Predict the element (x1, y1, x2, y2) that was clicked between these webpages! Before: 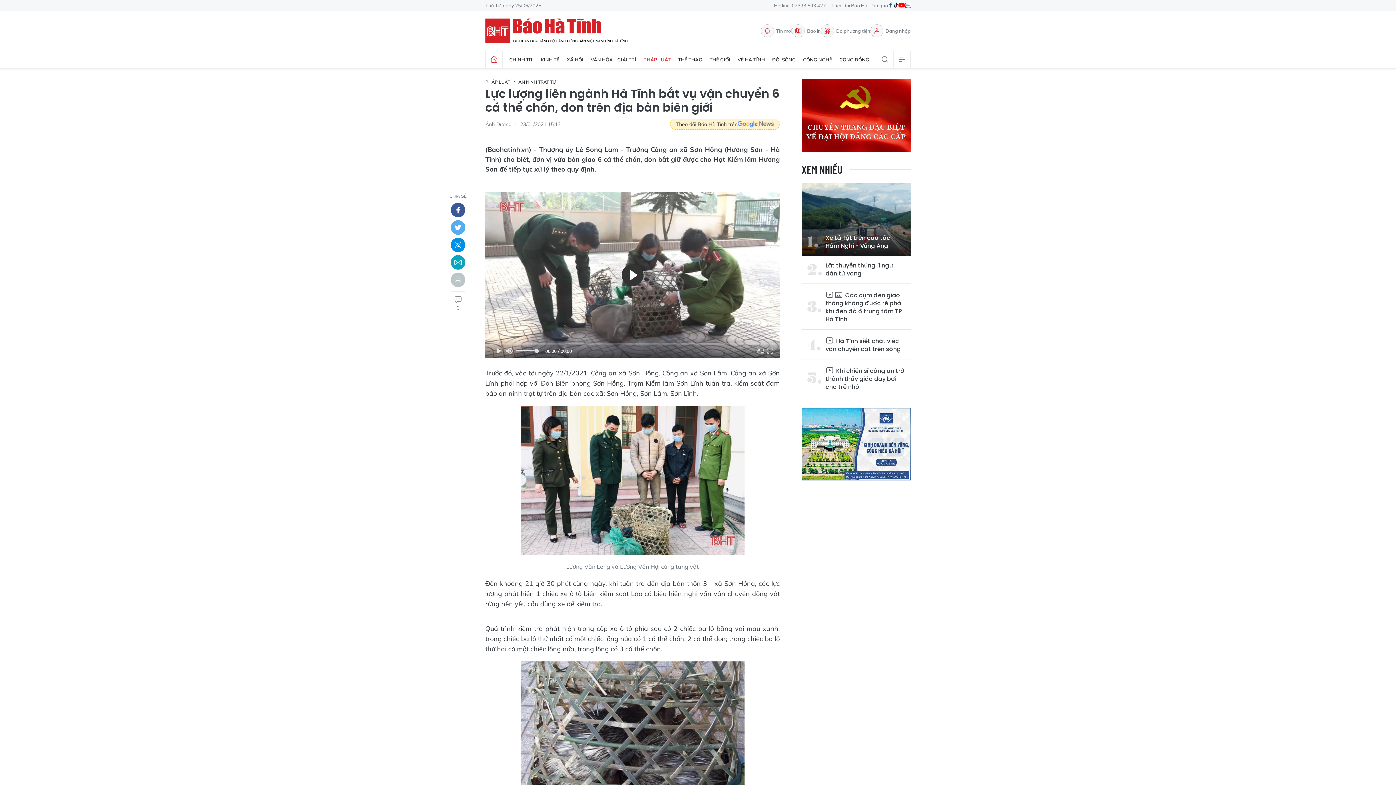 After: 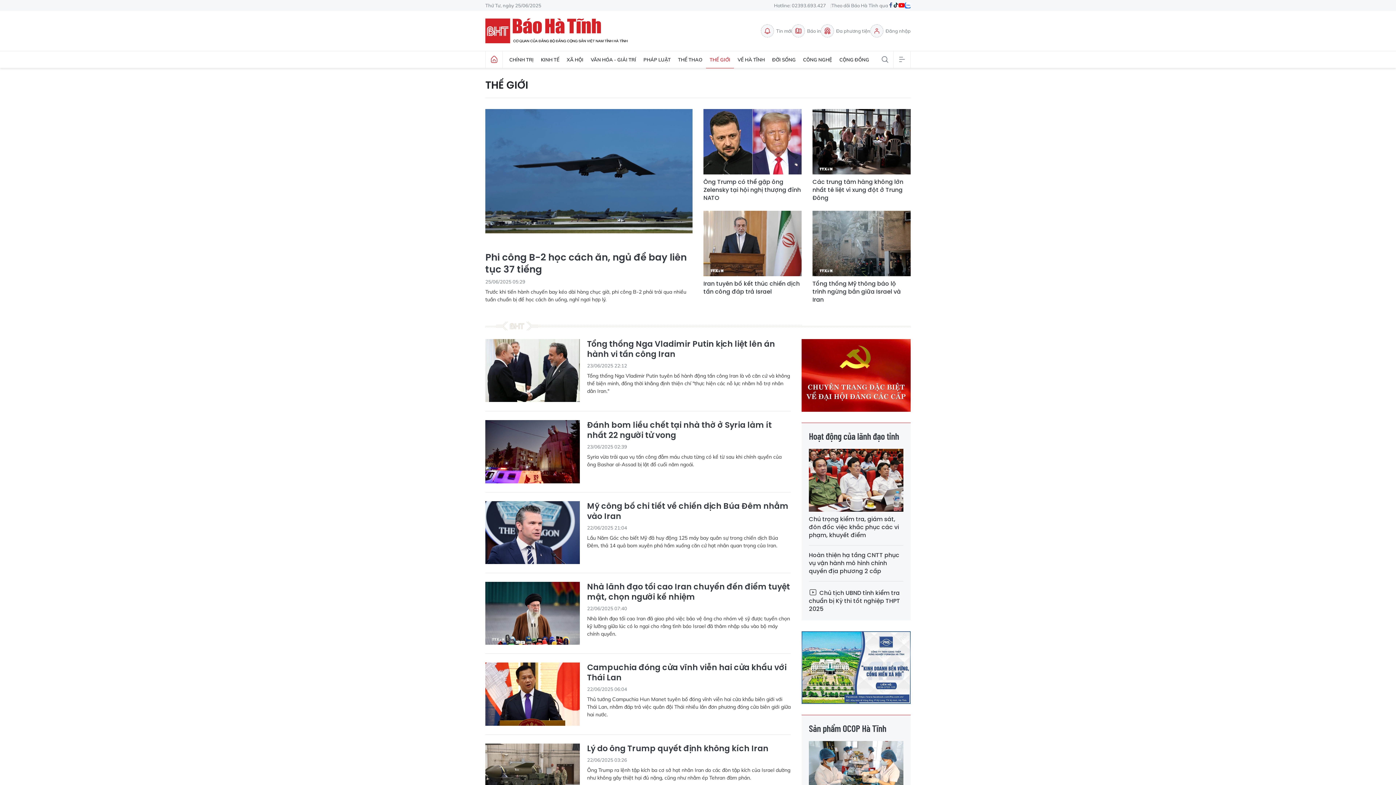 Action: bbox: (706, 51, 734, 68) label: THẾ GIỚI